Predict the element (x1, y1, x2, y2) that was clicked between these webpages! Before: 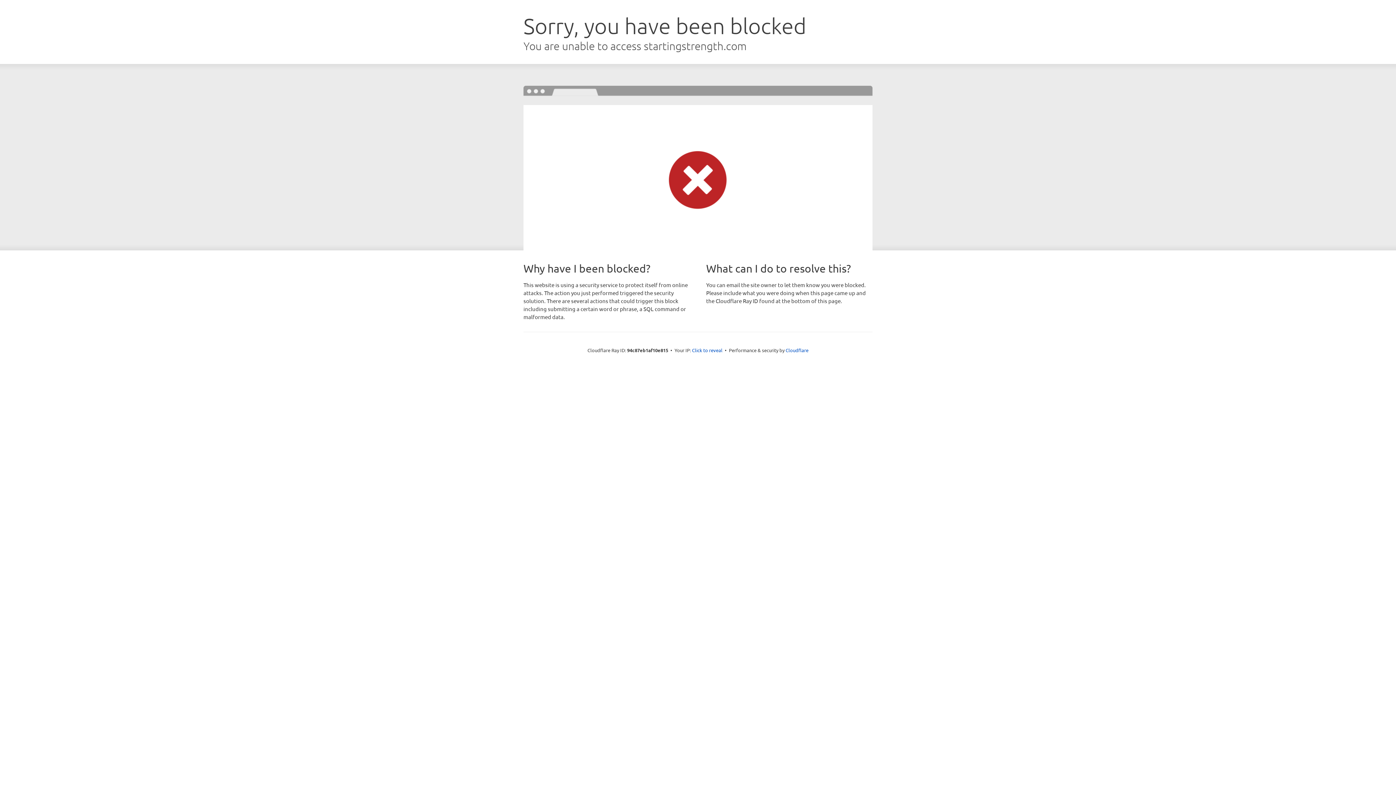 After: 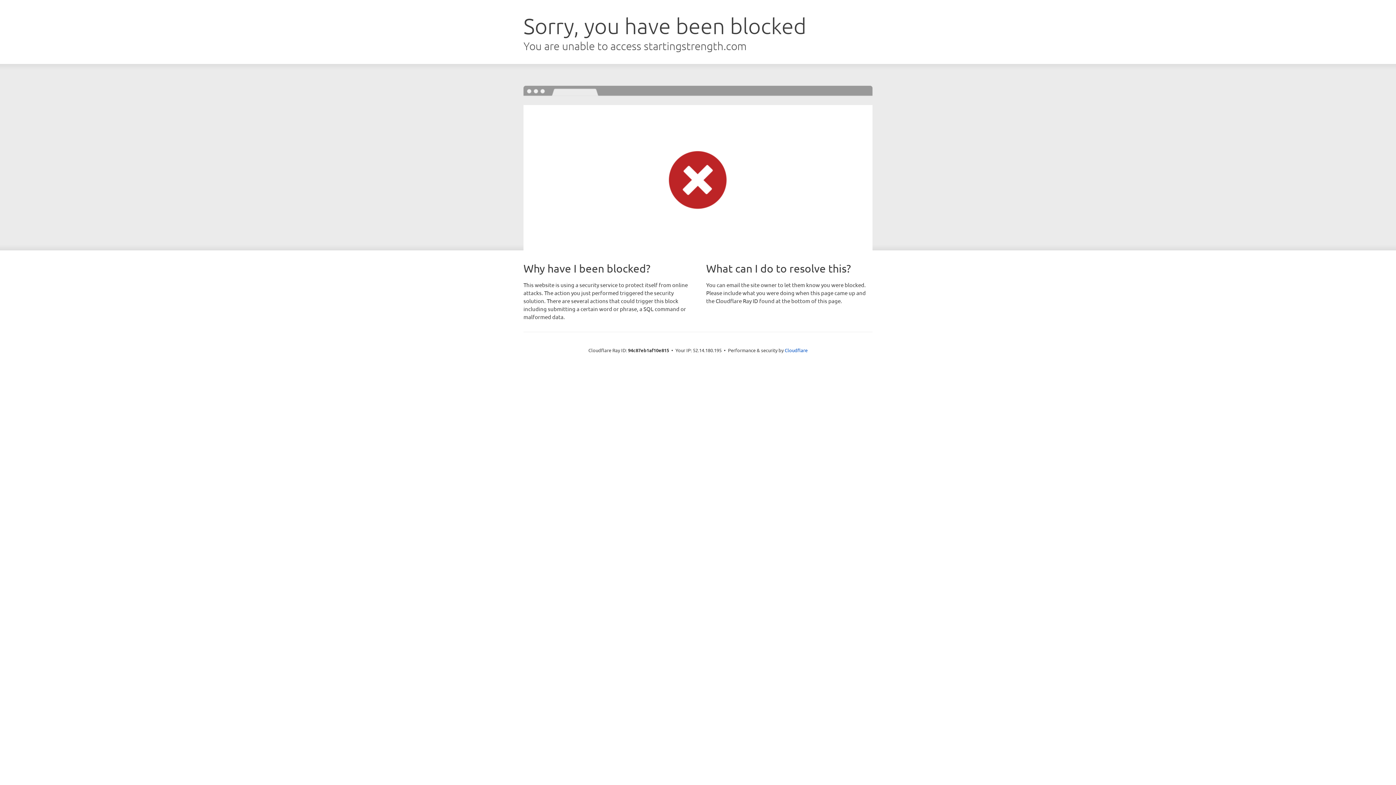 Action: bbox: (692, 346, 722, 353) label: Click to reveal